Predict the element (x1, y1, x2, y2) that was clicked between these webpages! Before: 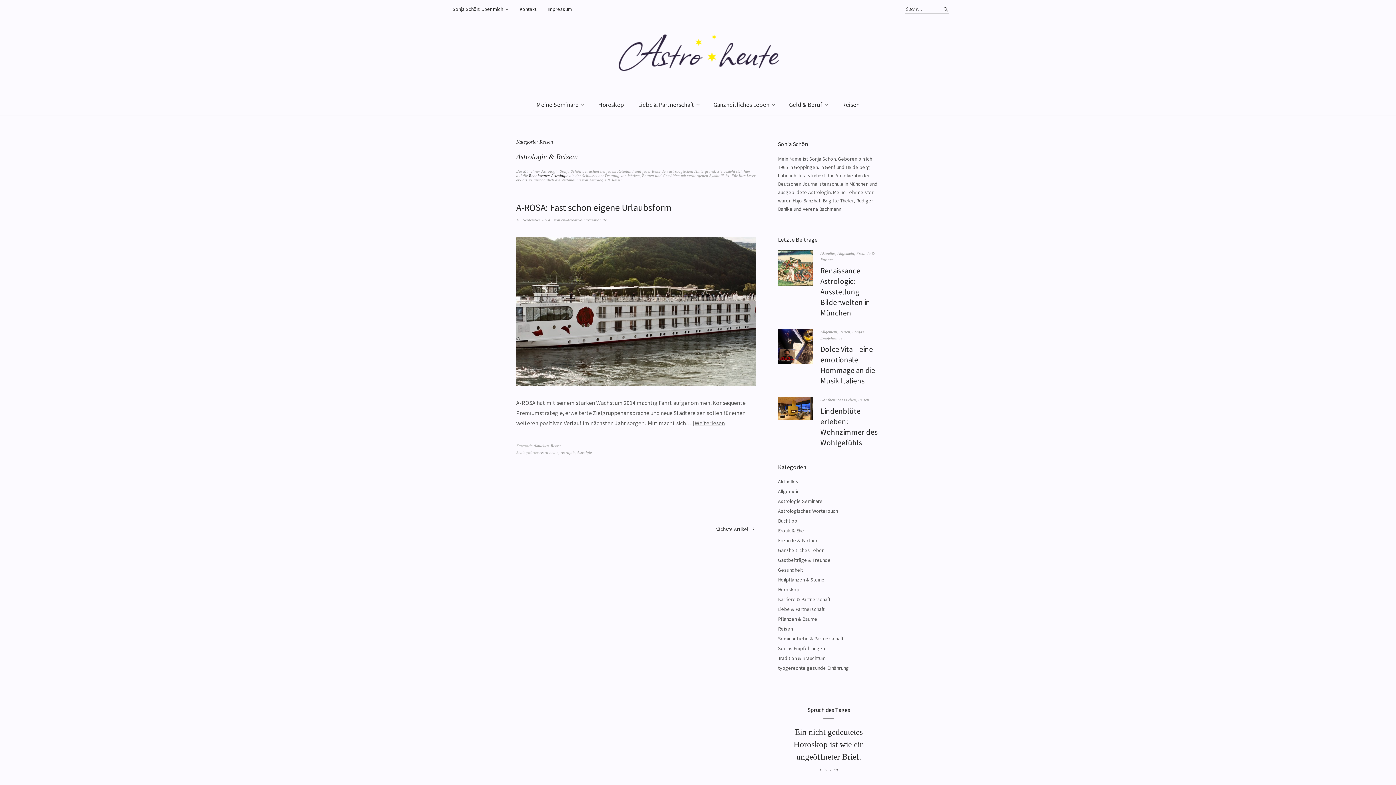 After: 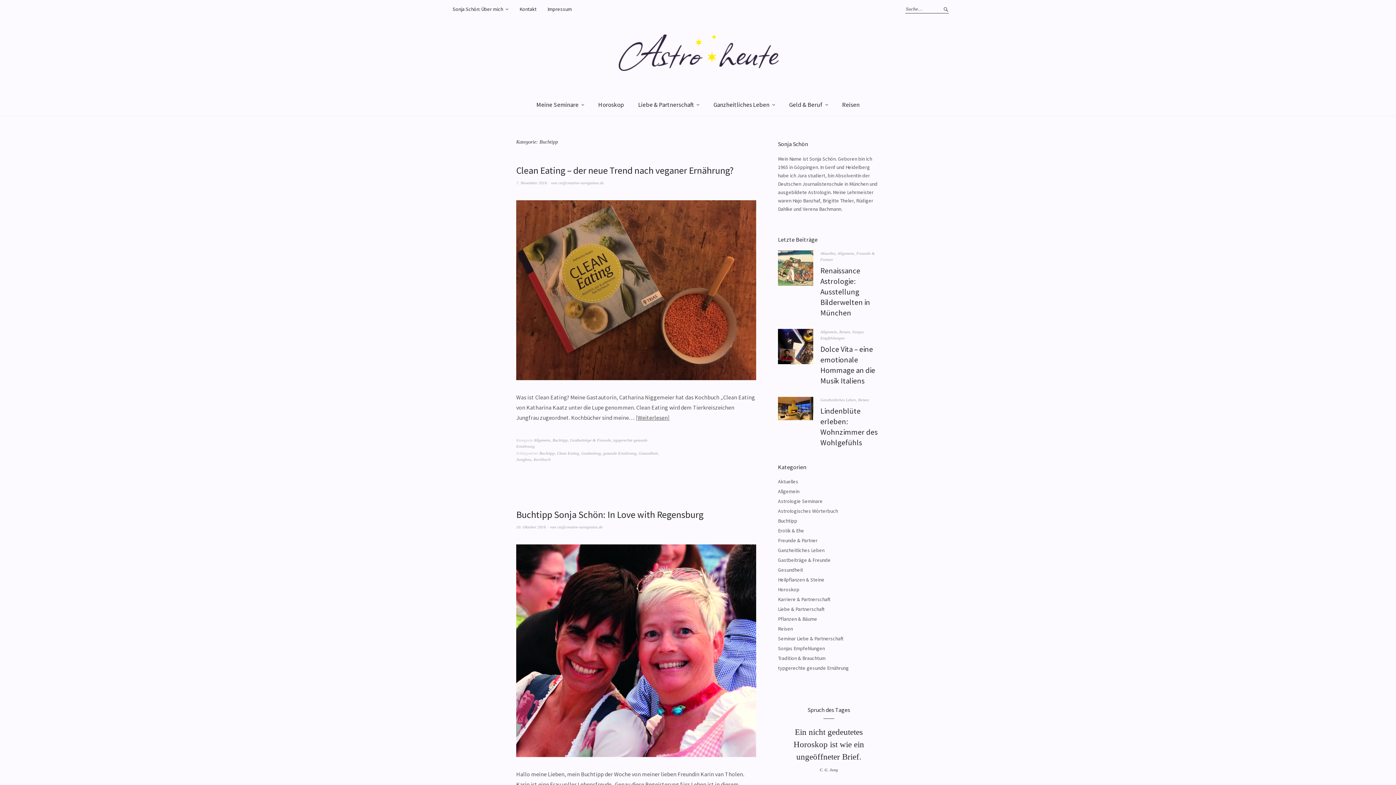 Action: label: Buchtipp bbox: (778, 517, 797, 524)